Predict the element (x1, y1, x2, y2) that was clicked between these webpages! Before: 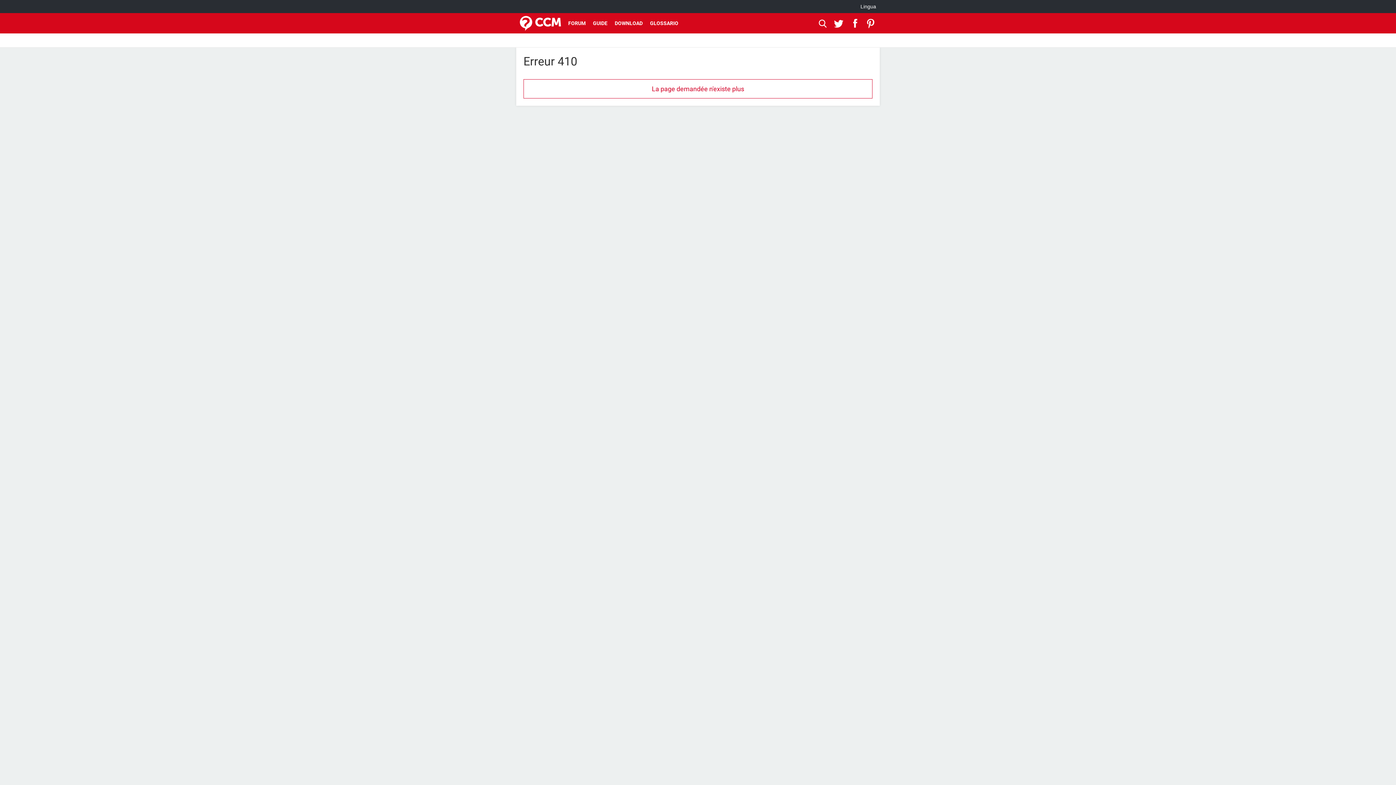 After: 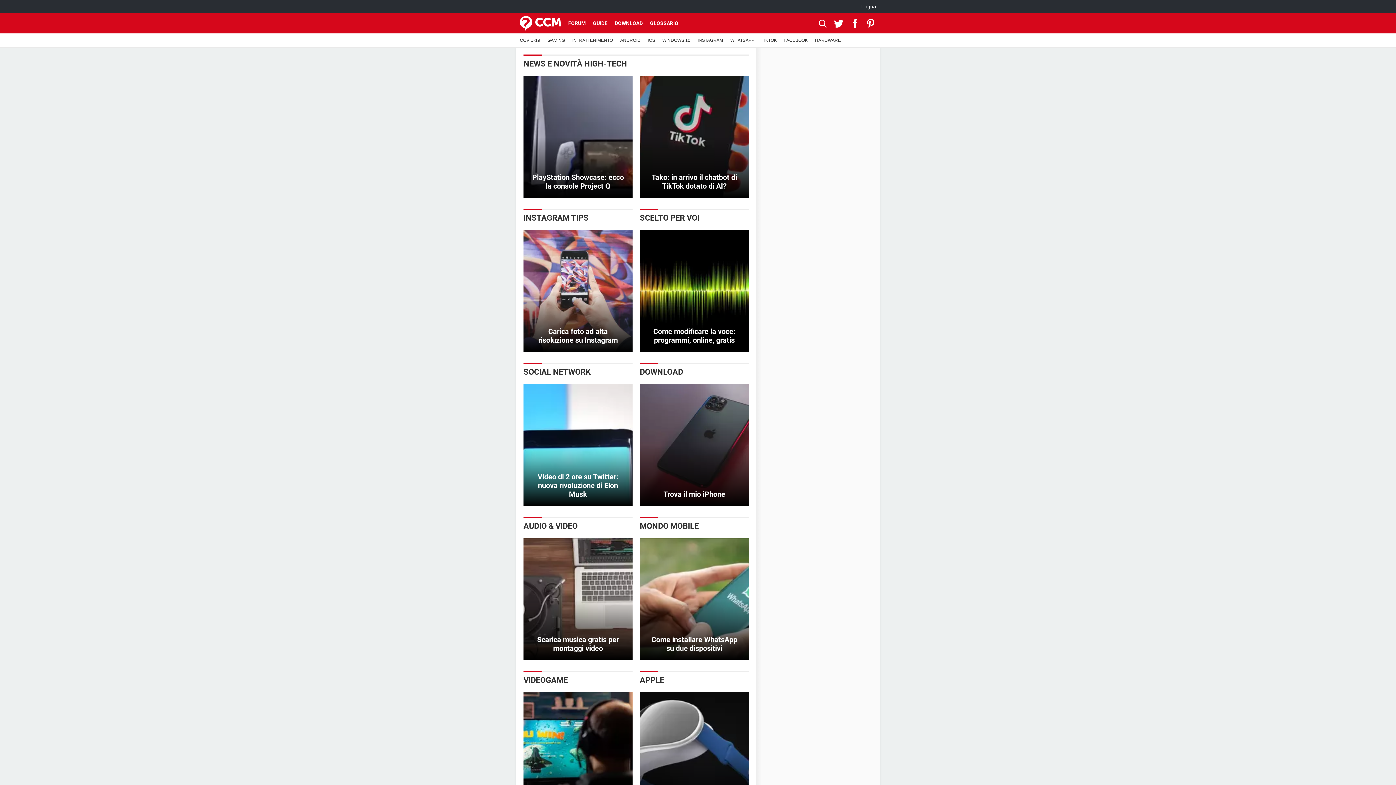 Action: label: Lingua bbox: (857, 0, 880, 13)